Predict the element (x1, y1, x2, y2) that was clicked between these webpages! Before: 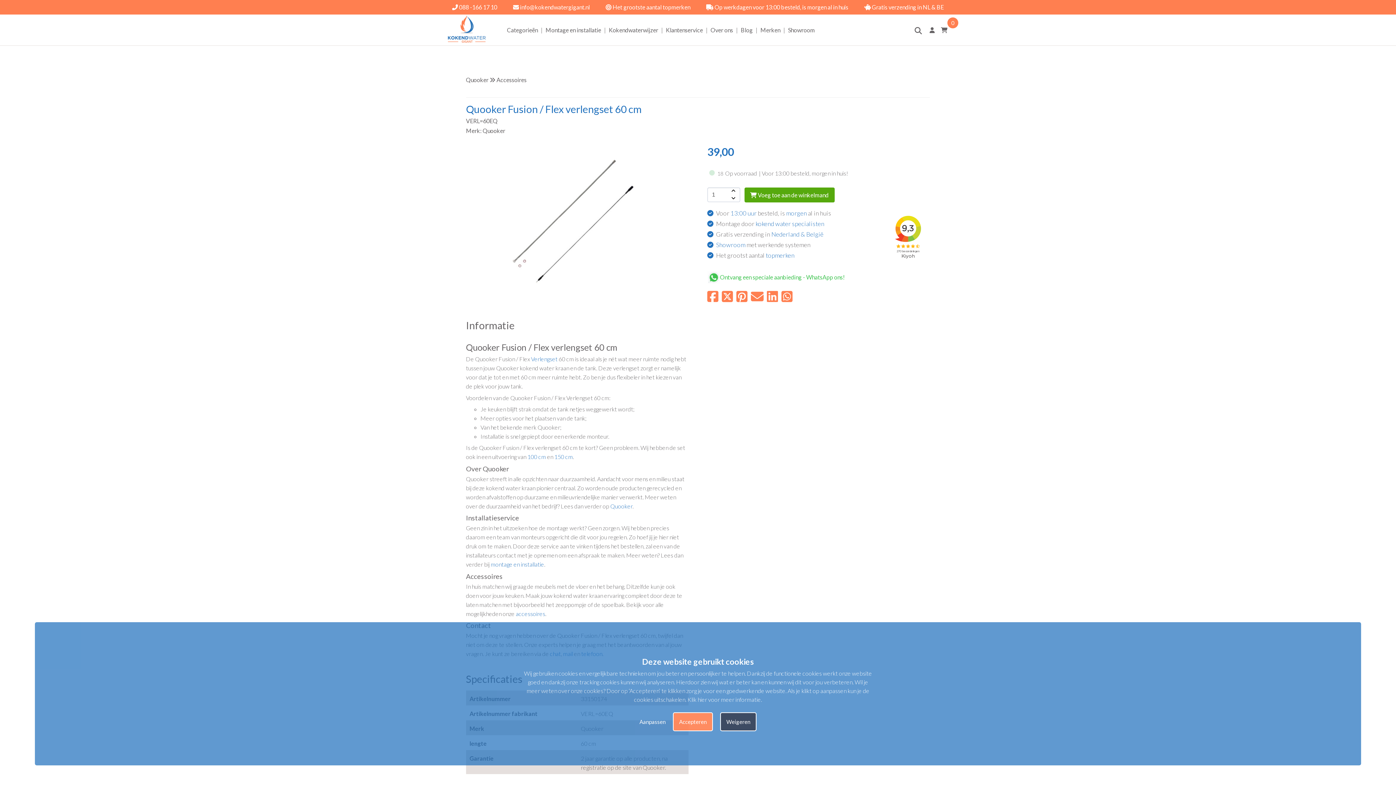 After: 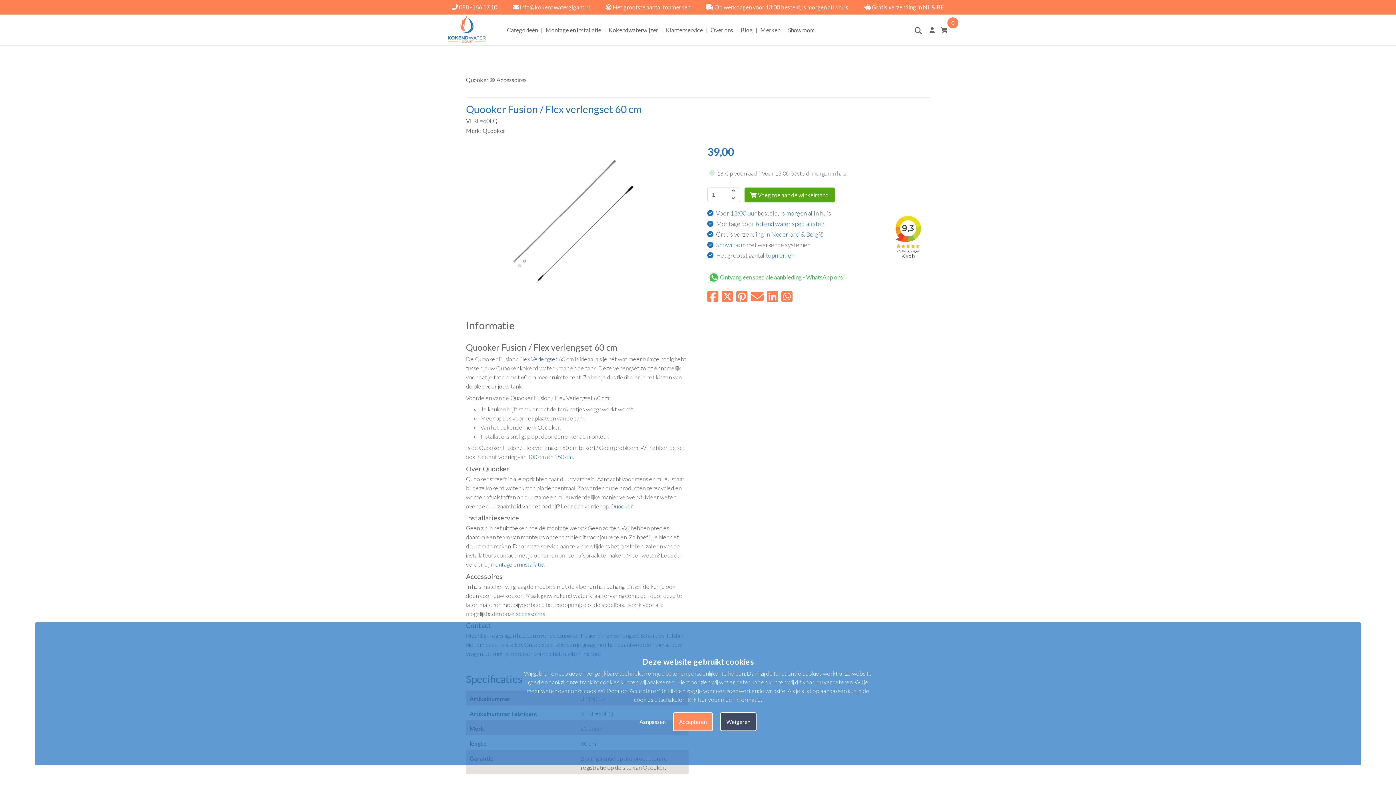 Action: bbox: (751, 288, 763, 303)